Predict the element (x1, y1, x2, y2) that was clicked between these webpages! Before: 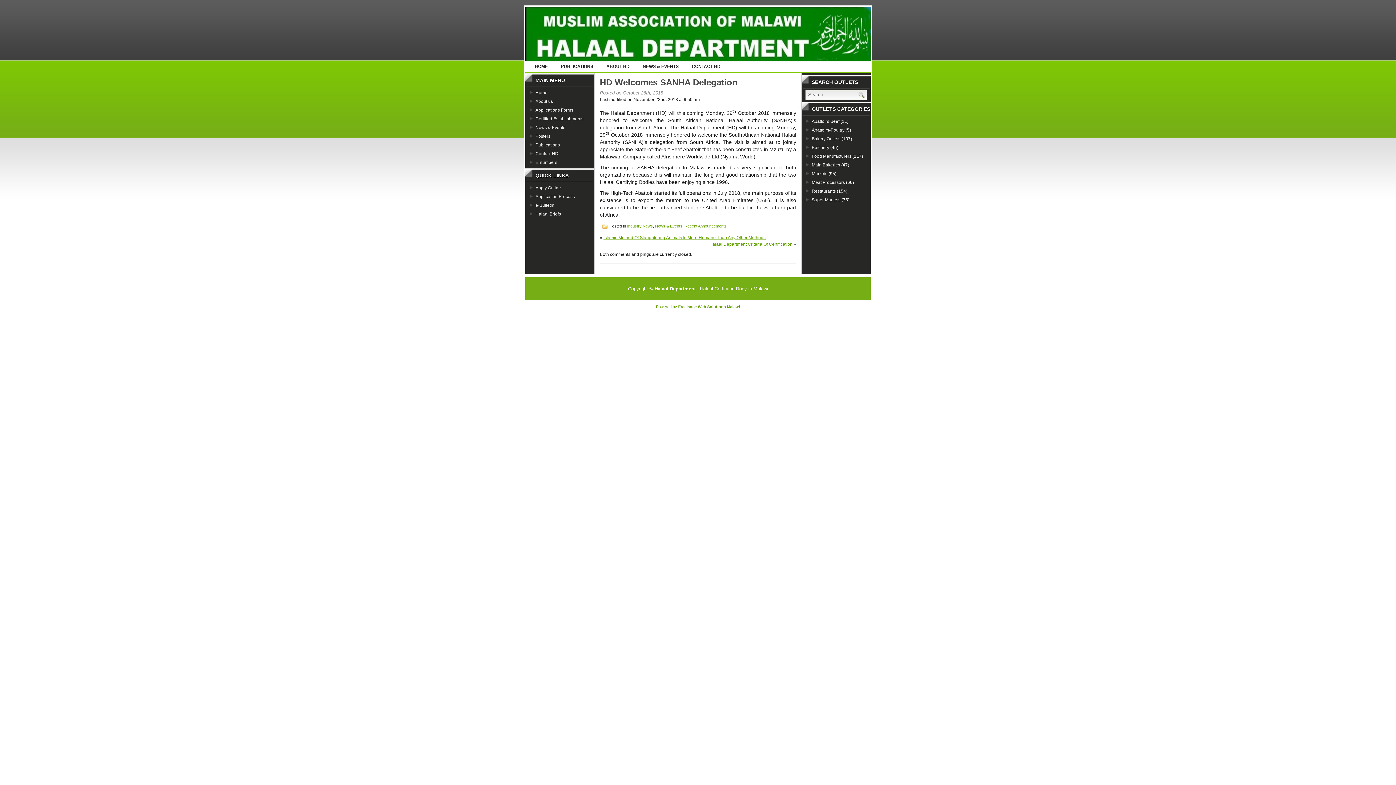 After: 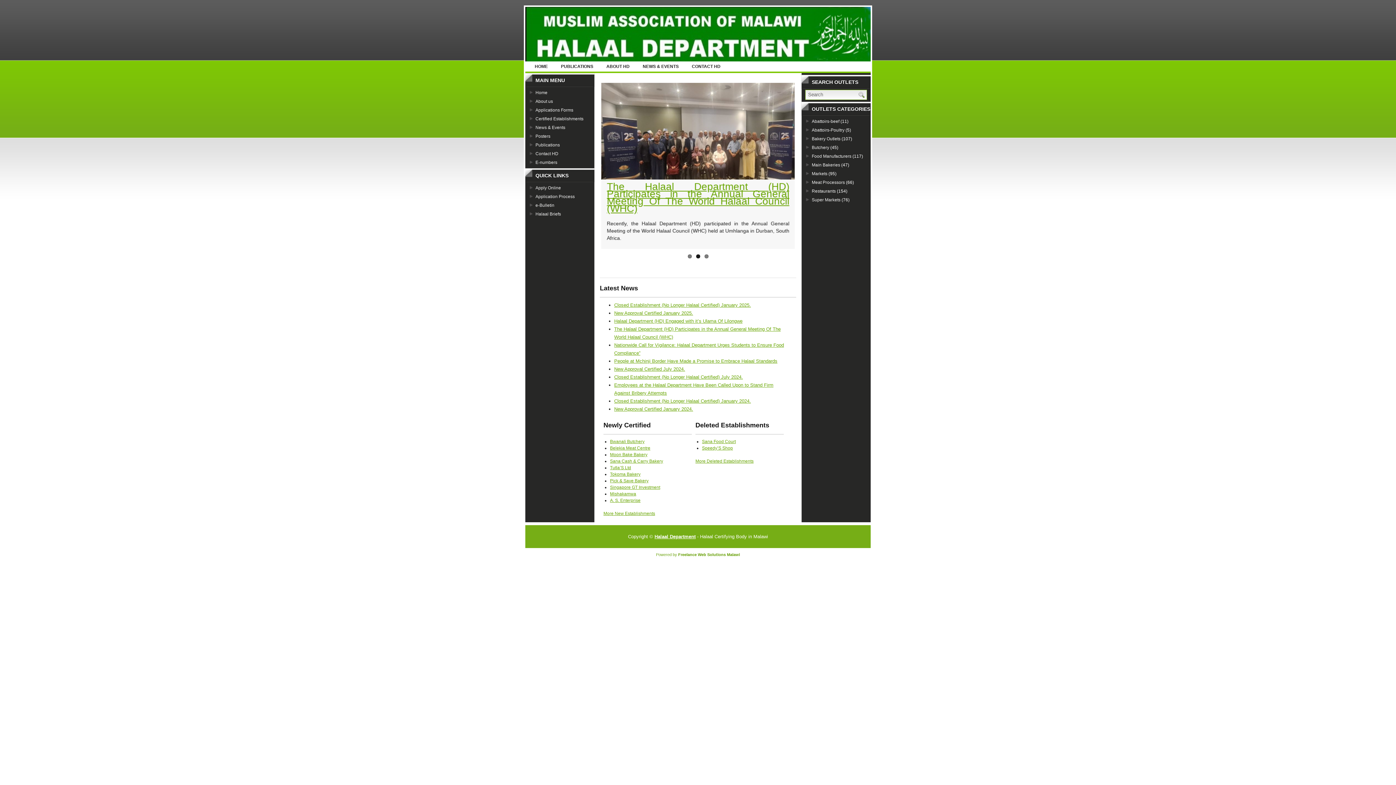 Action: label: HOME bbox: (529, 61, 553, 71)